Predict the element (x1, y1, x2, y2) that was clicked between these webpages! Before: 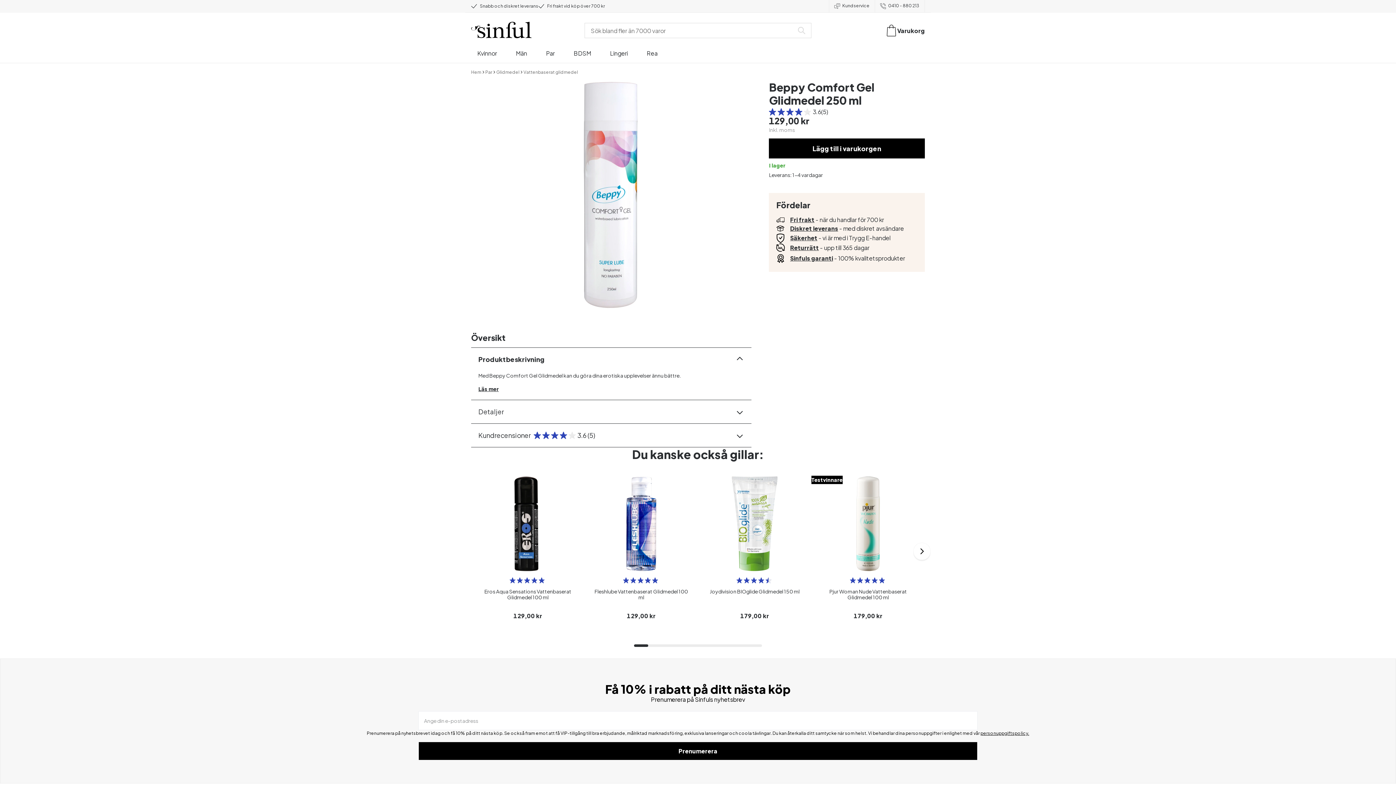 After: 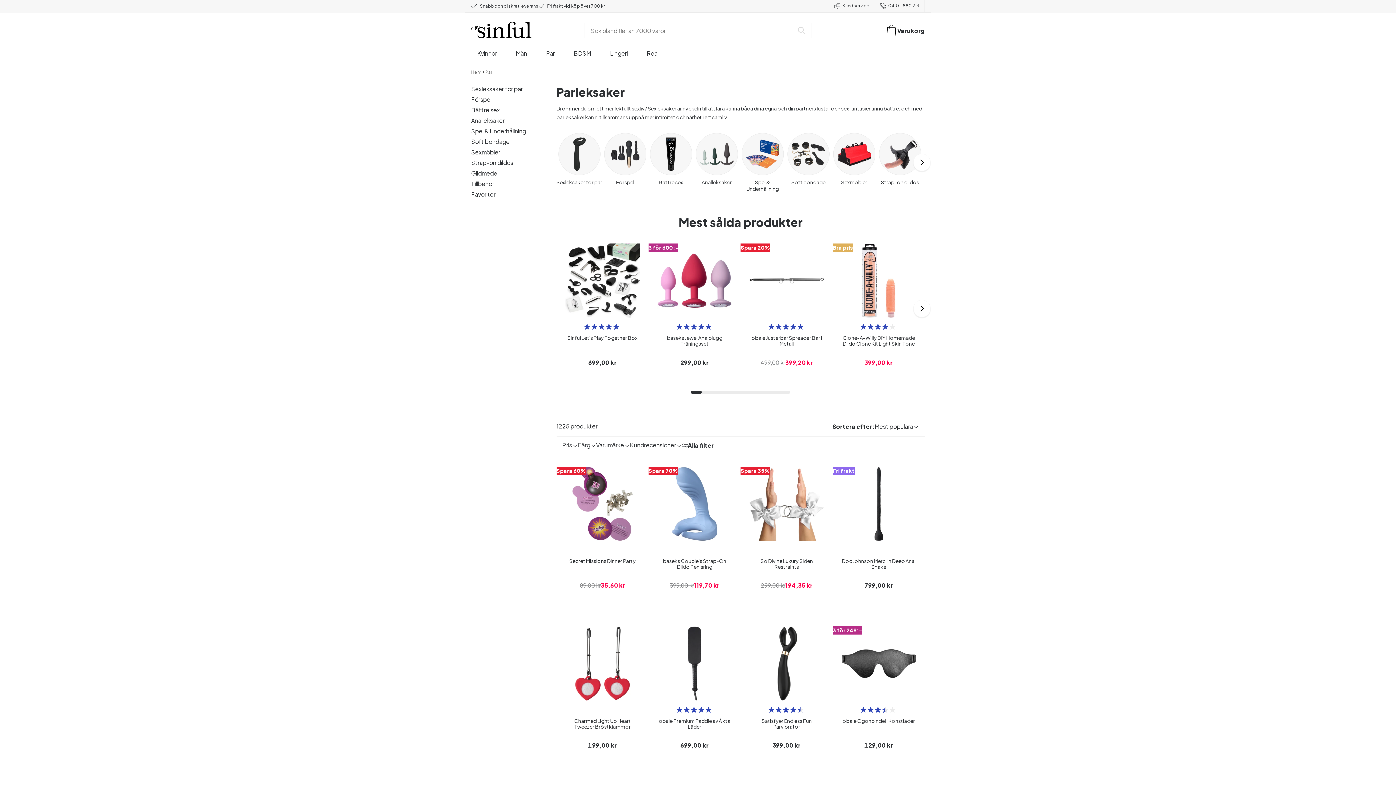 Action: label: Par bbox: (546, 49, 554, 62)